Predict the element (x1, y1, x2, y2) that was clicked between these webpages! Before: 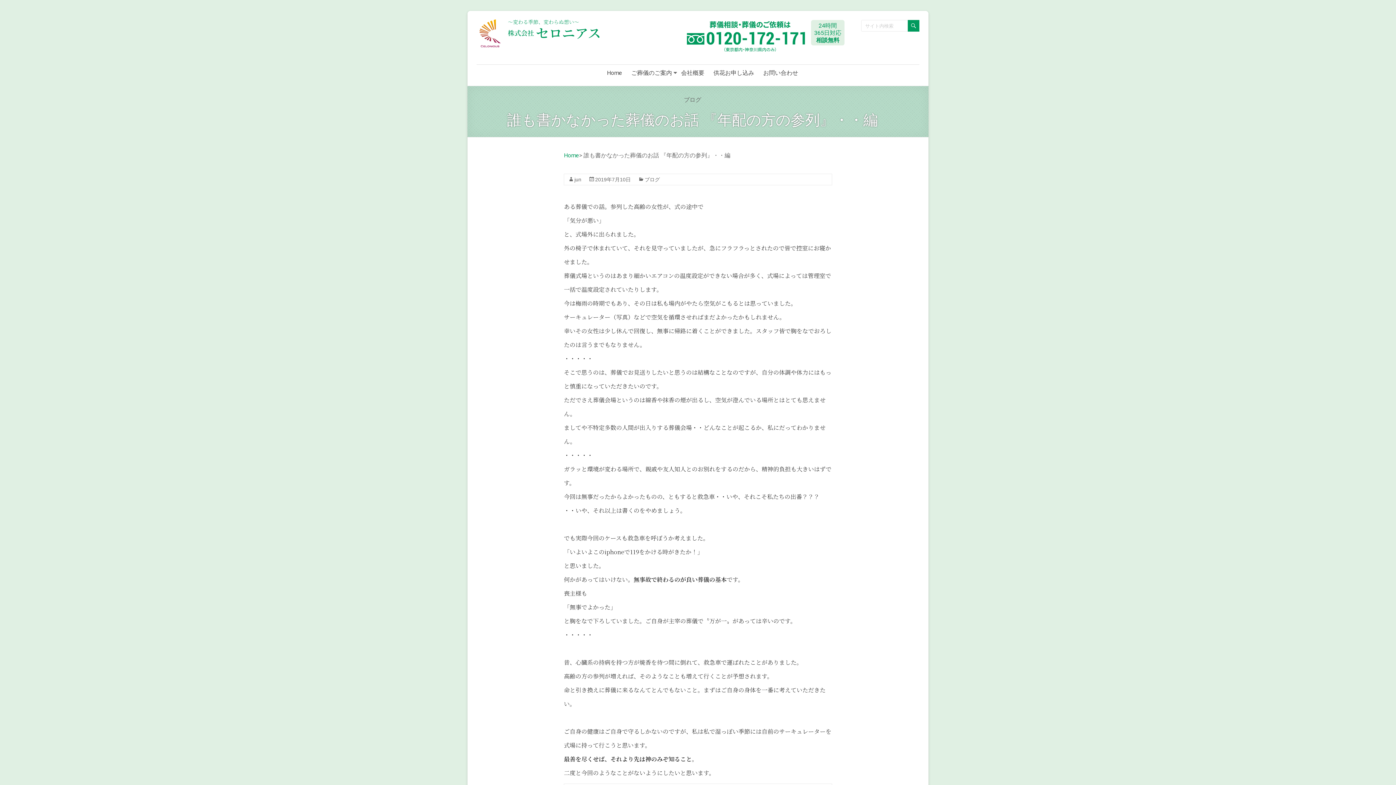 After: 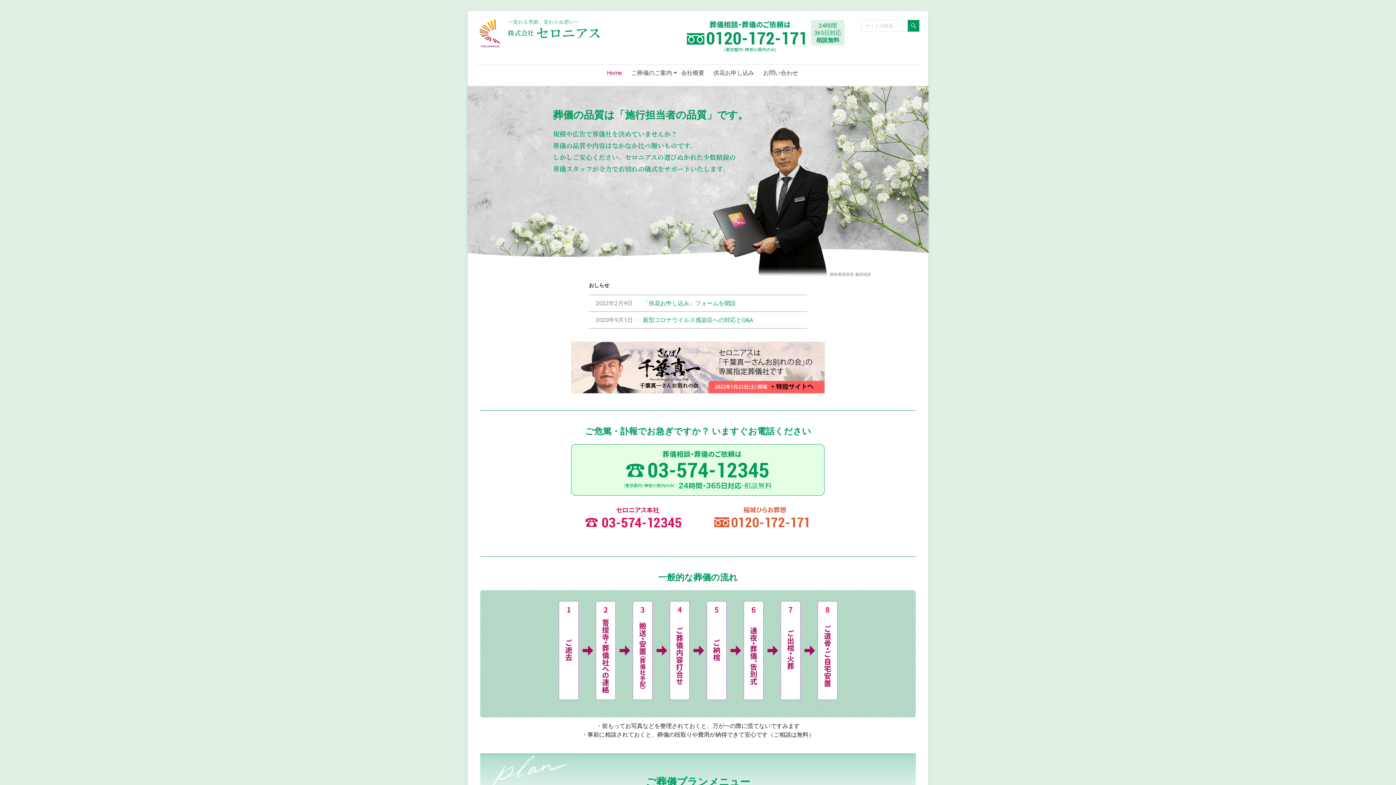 Action: label: Home bbox: (607, 67, 622, 78)